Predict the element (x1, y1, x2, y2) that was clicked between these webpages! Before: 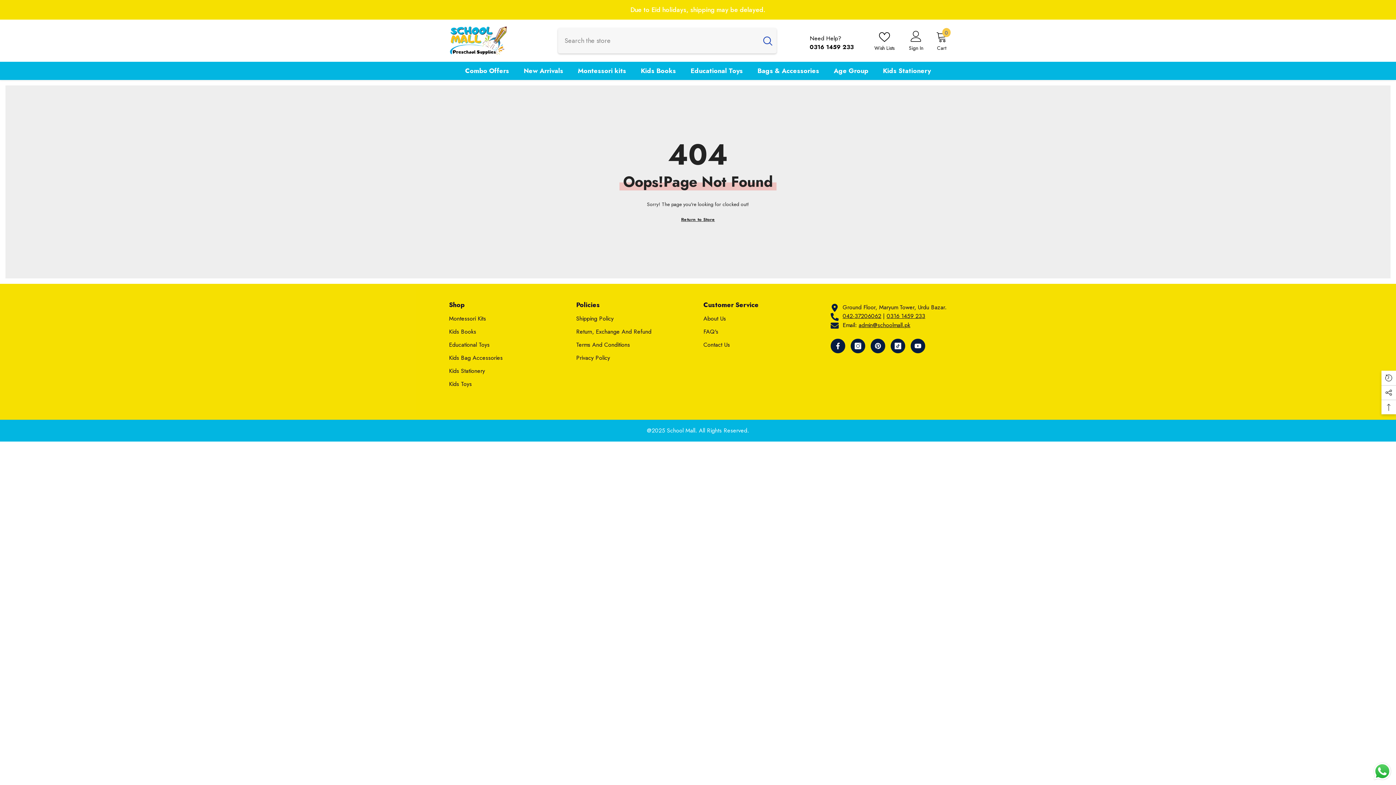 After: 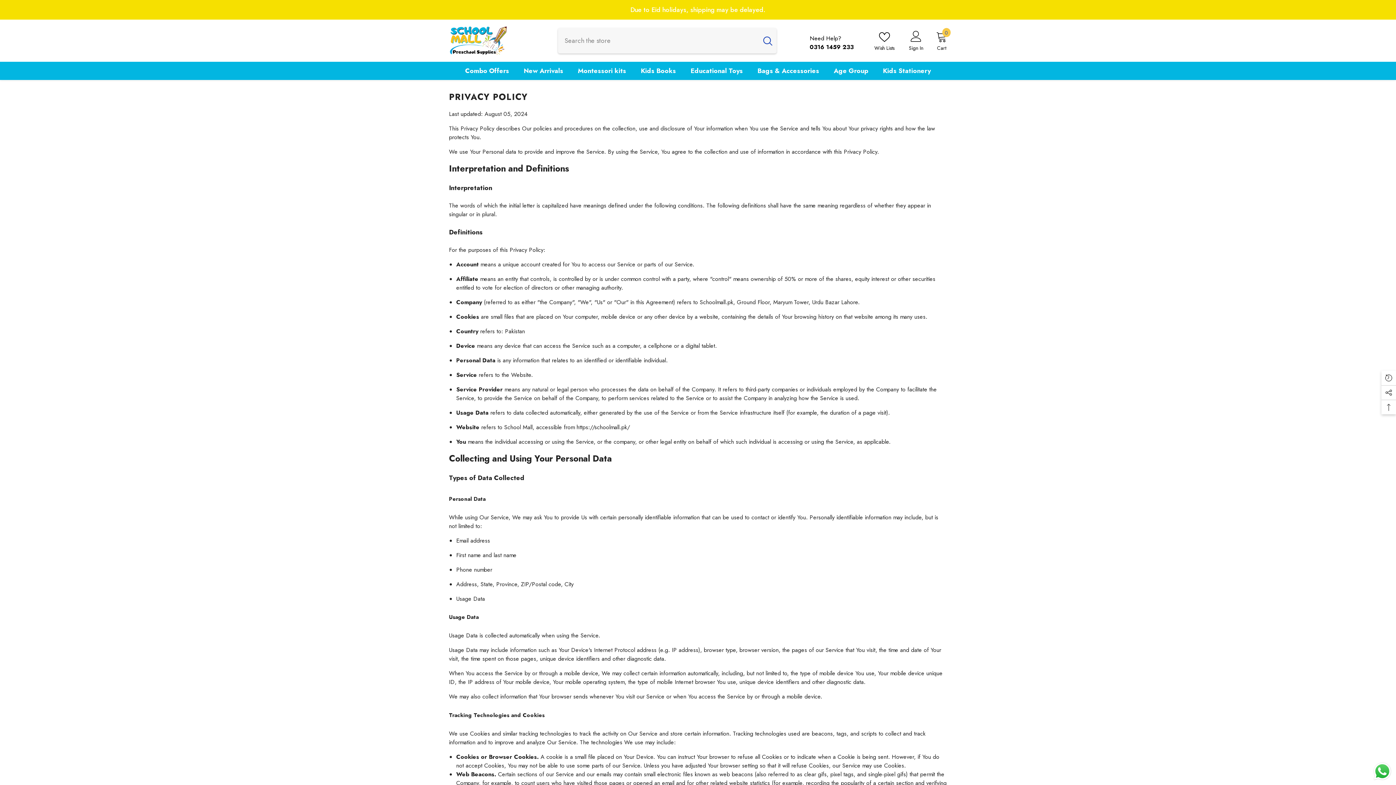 Action: bbox: (576, 351, 610, 364) label: Privacy Policy